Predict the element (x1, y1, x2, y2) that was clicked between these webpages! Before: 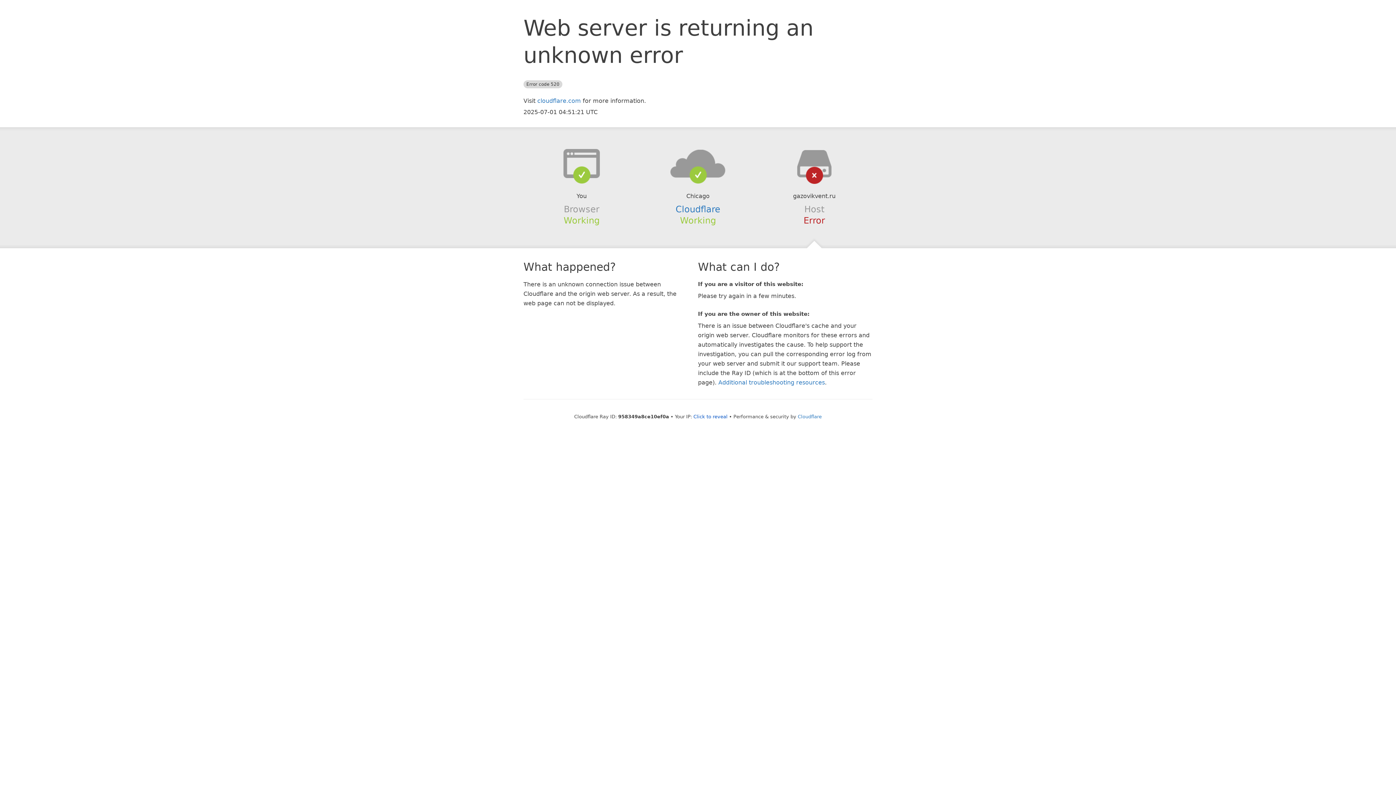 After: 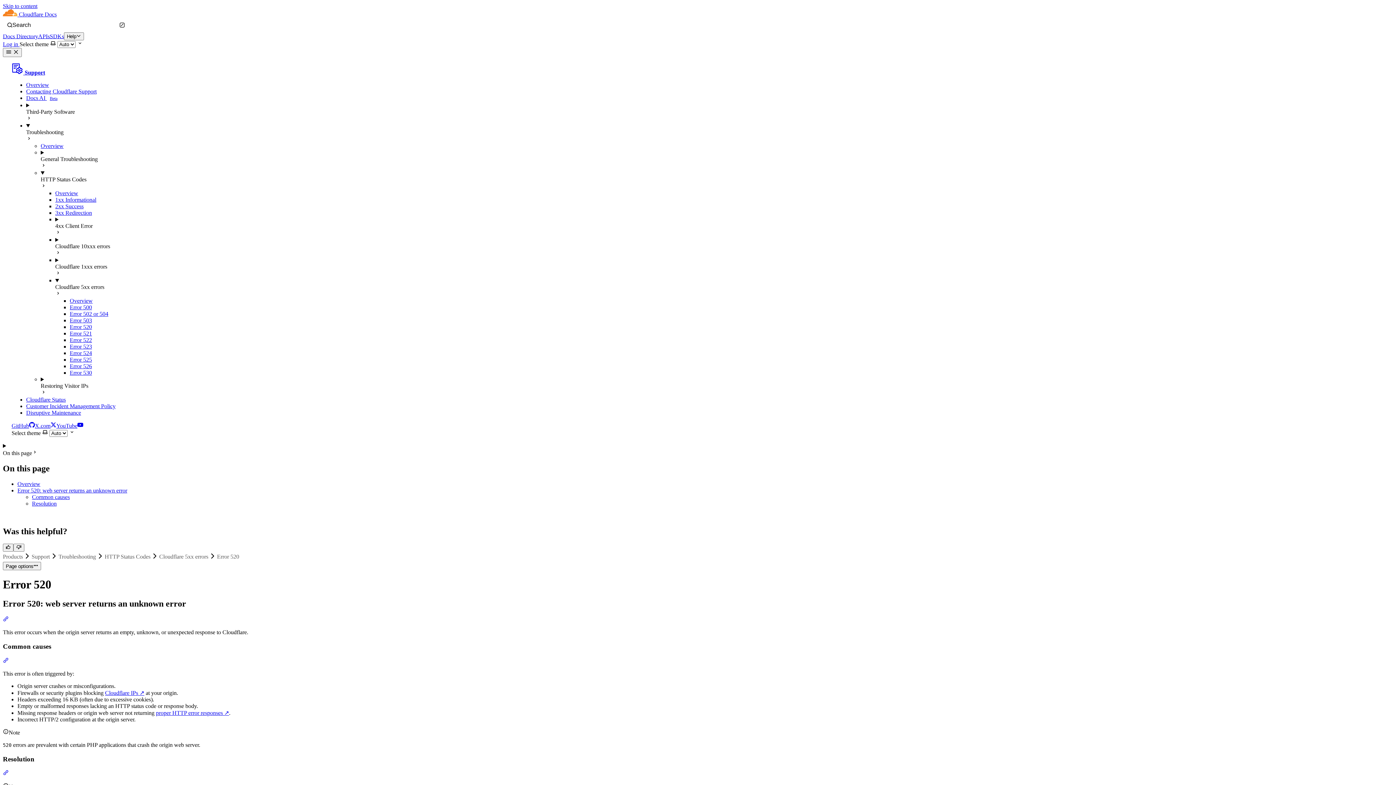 Action: label: Additional troubleshooting resources bbox: (718, 379, 825, 386)